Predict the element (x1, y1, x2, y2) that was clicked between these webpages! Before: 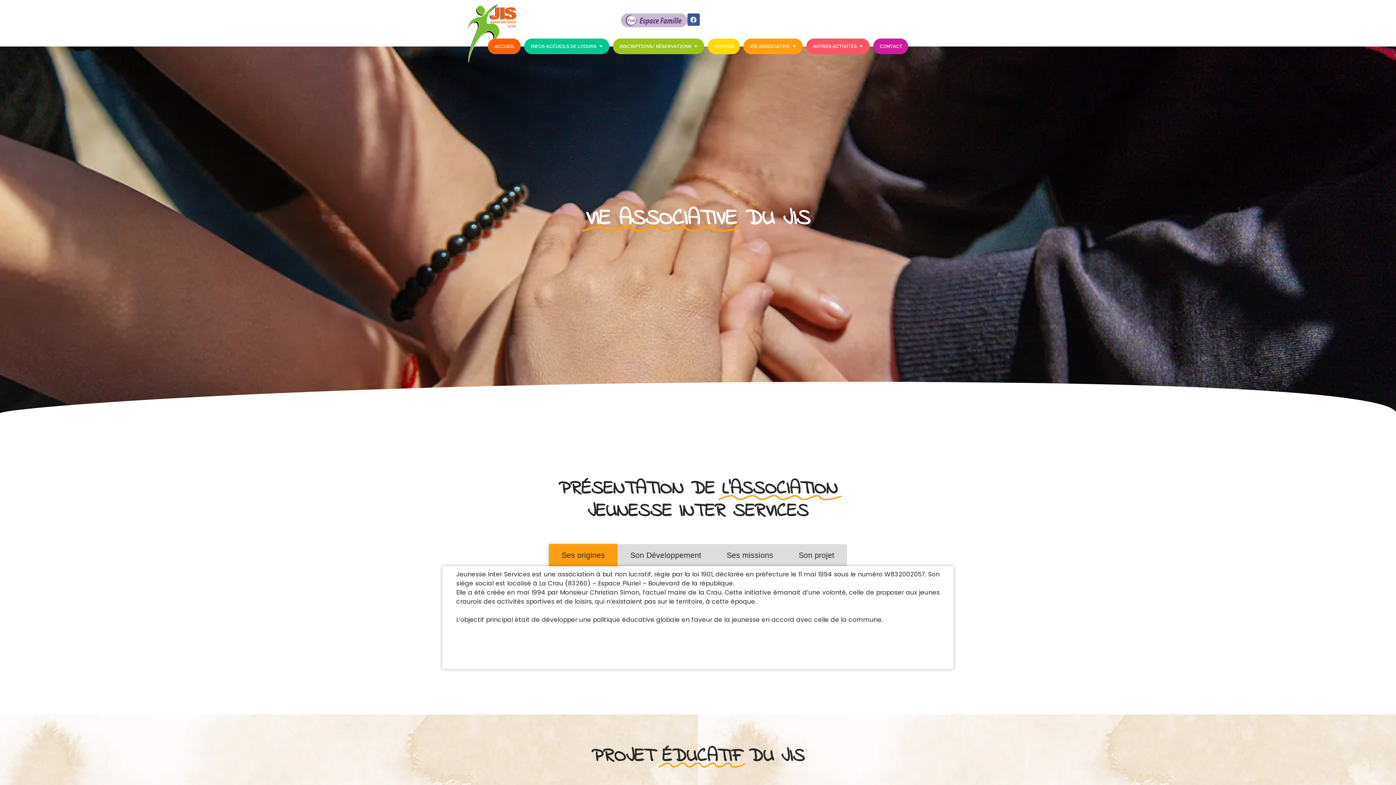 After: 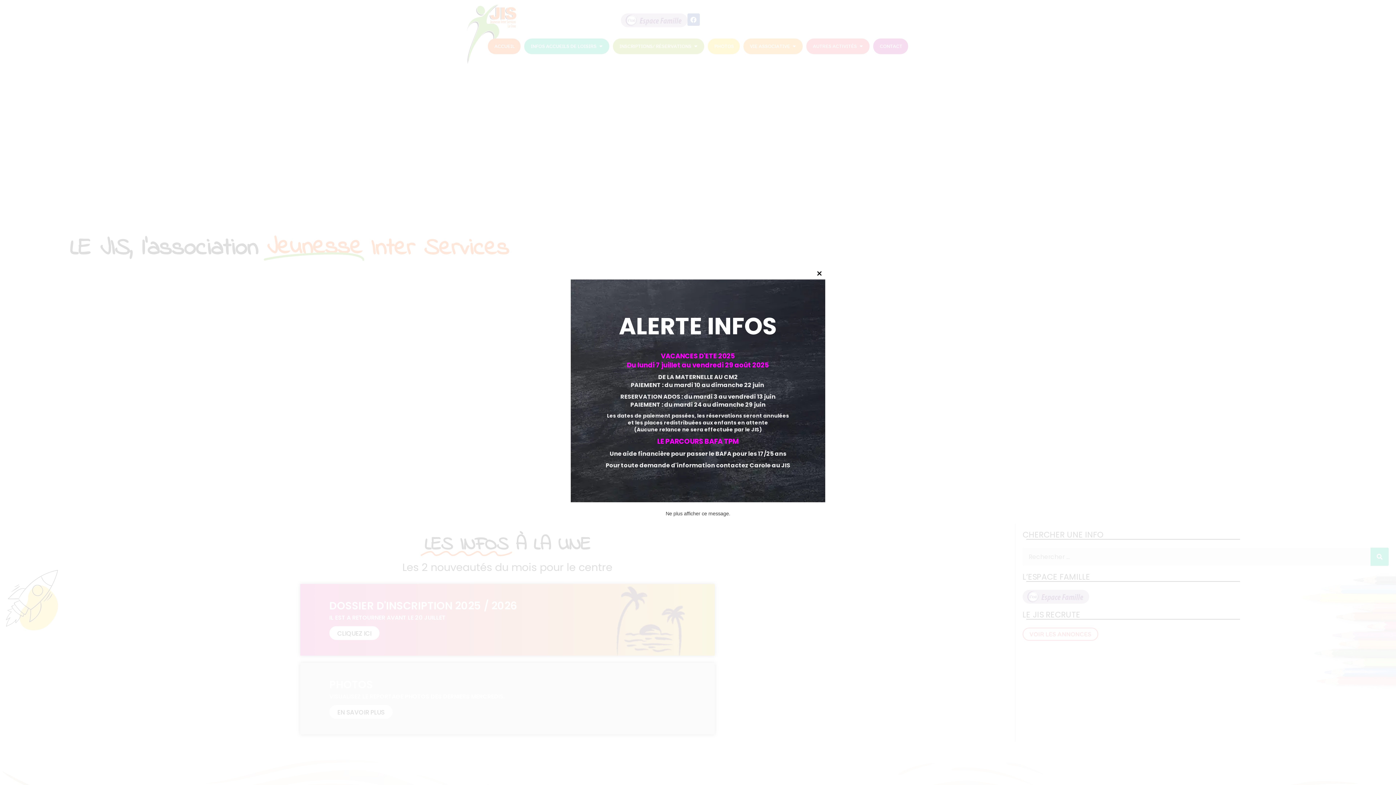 Action: bbox: (466, 3, 520, 63)